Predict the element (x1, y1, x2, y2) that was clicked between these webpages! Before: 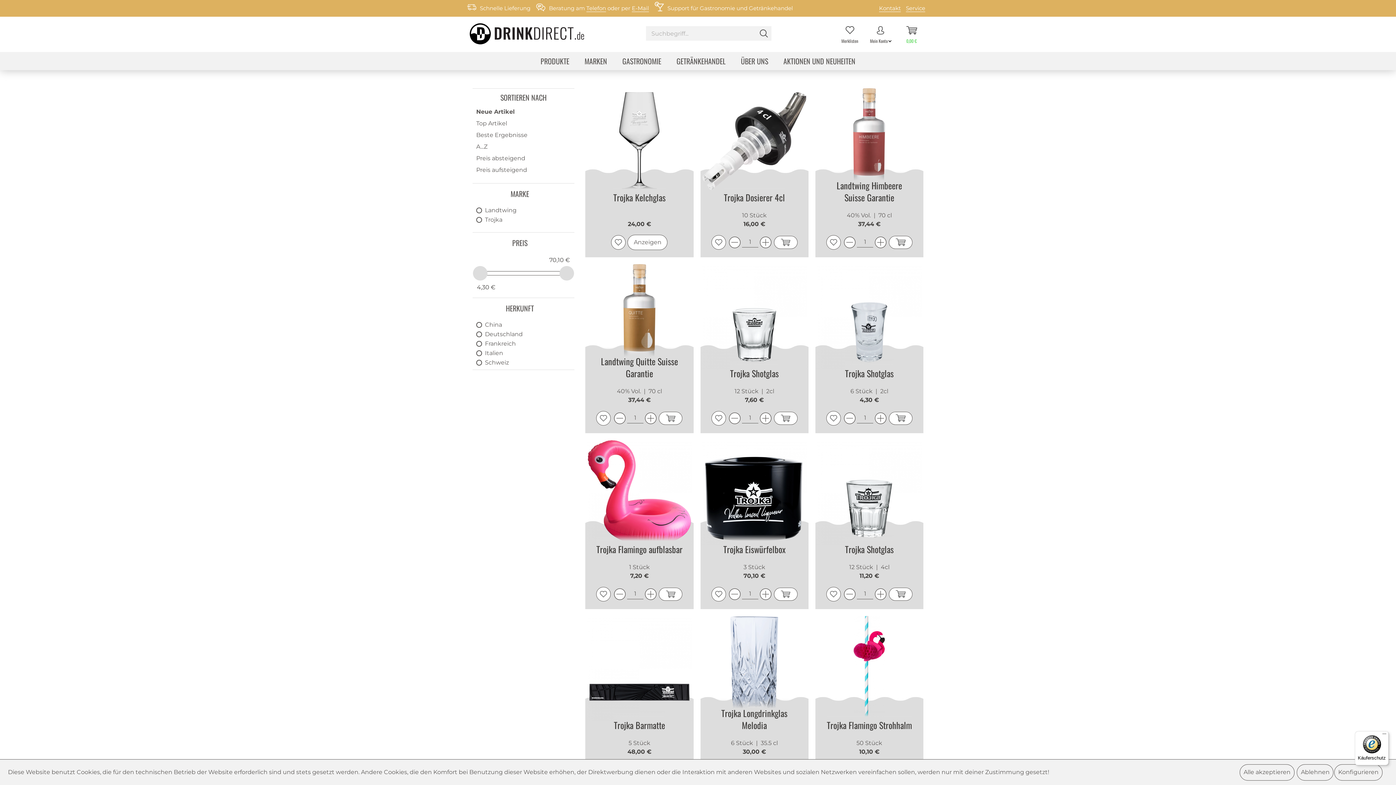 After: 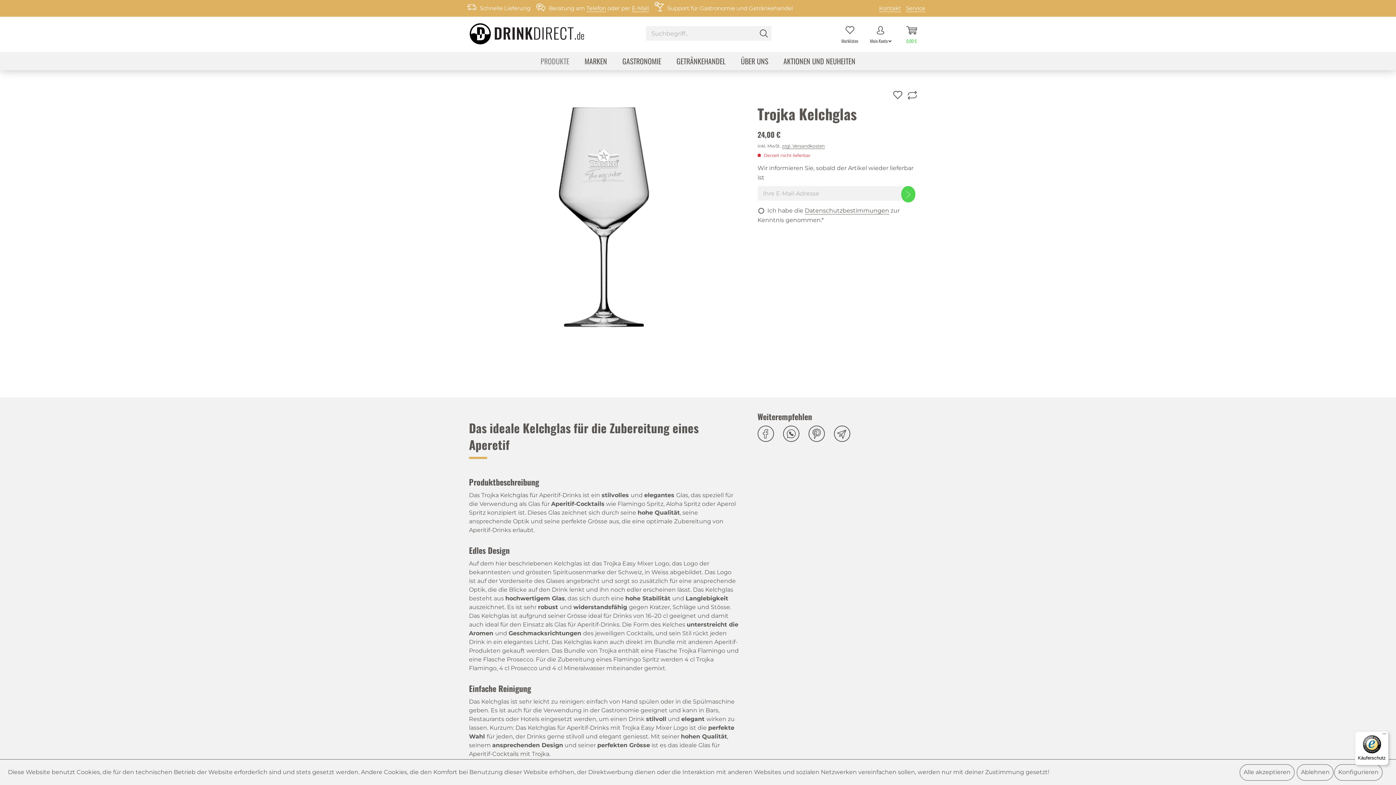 Action: label: Trojka Kelchglas bbox: (585, 179, 693, 203)